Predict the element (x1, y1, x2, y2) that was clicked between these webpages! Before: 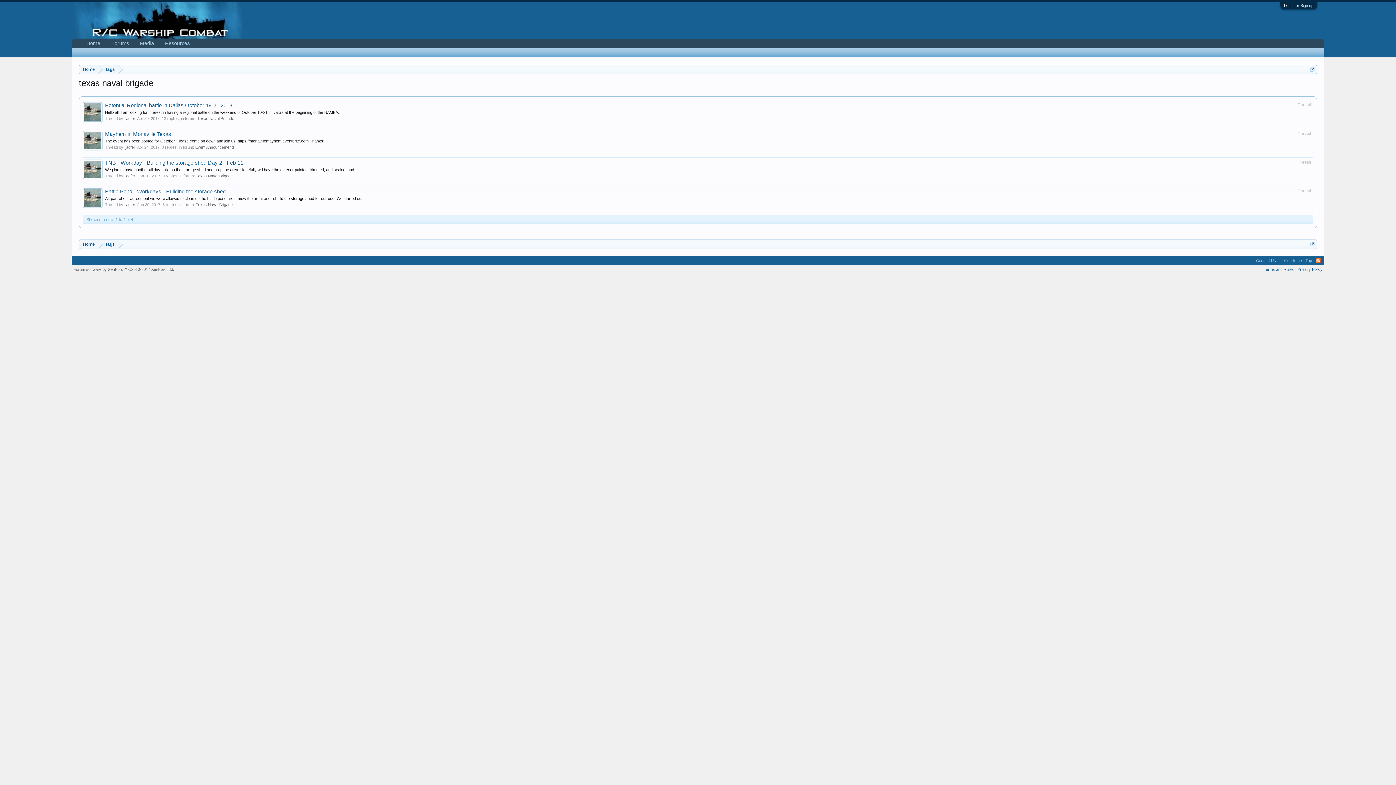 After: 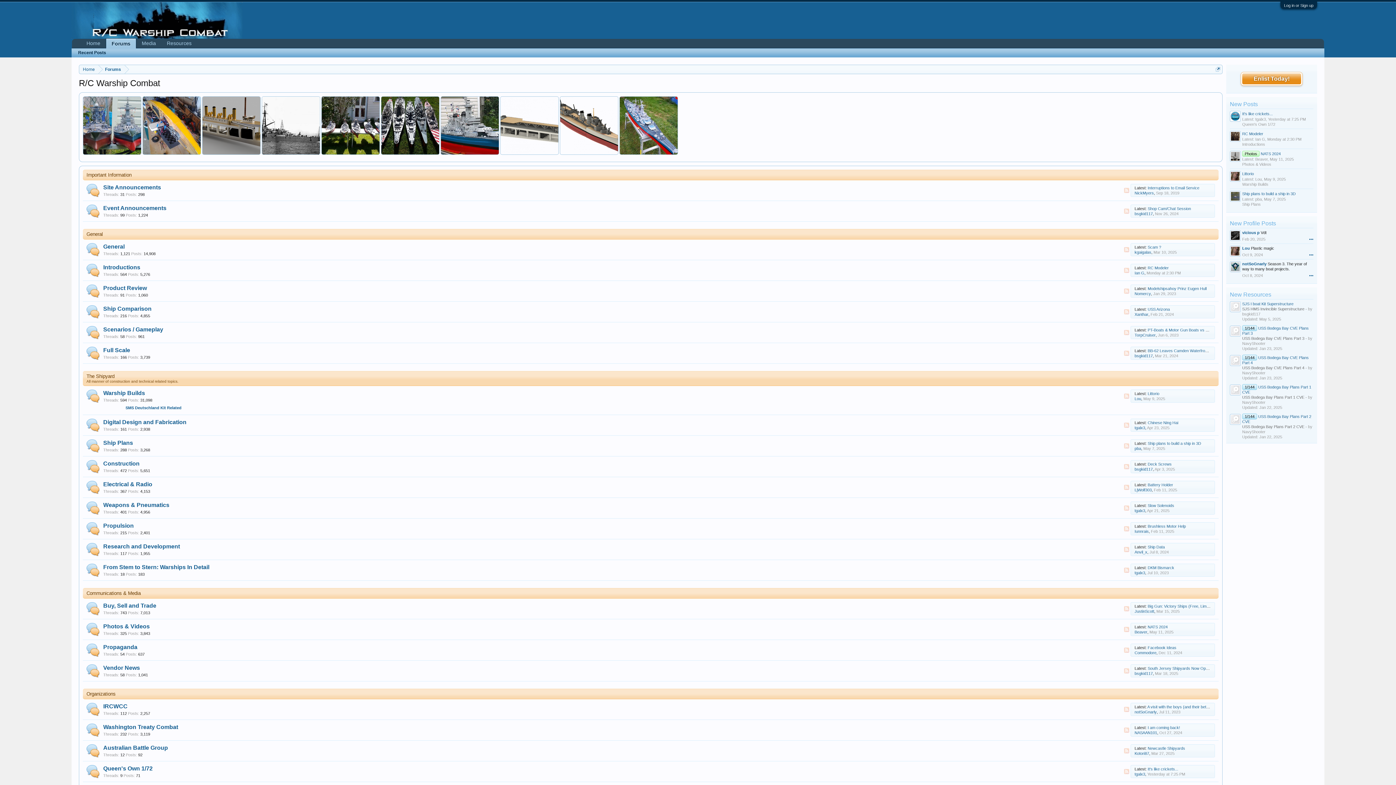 Action: label: Home bbox: (79, 65, 98, 74)